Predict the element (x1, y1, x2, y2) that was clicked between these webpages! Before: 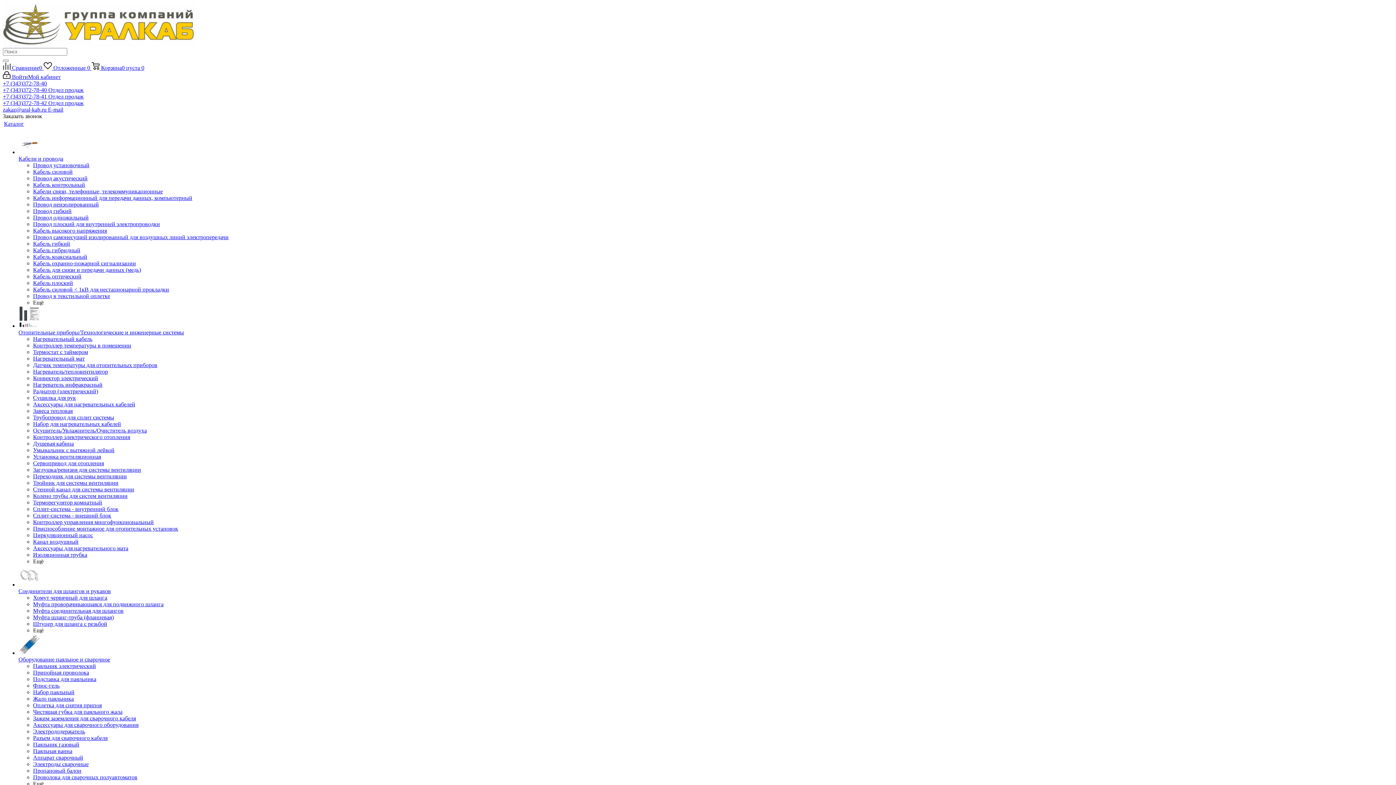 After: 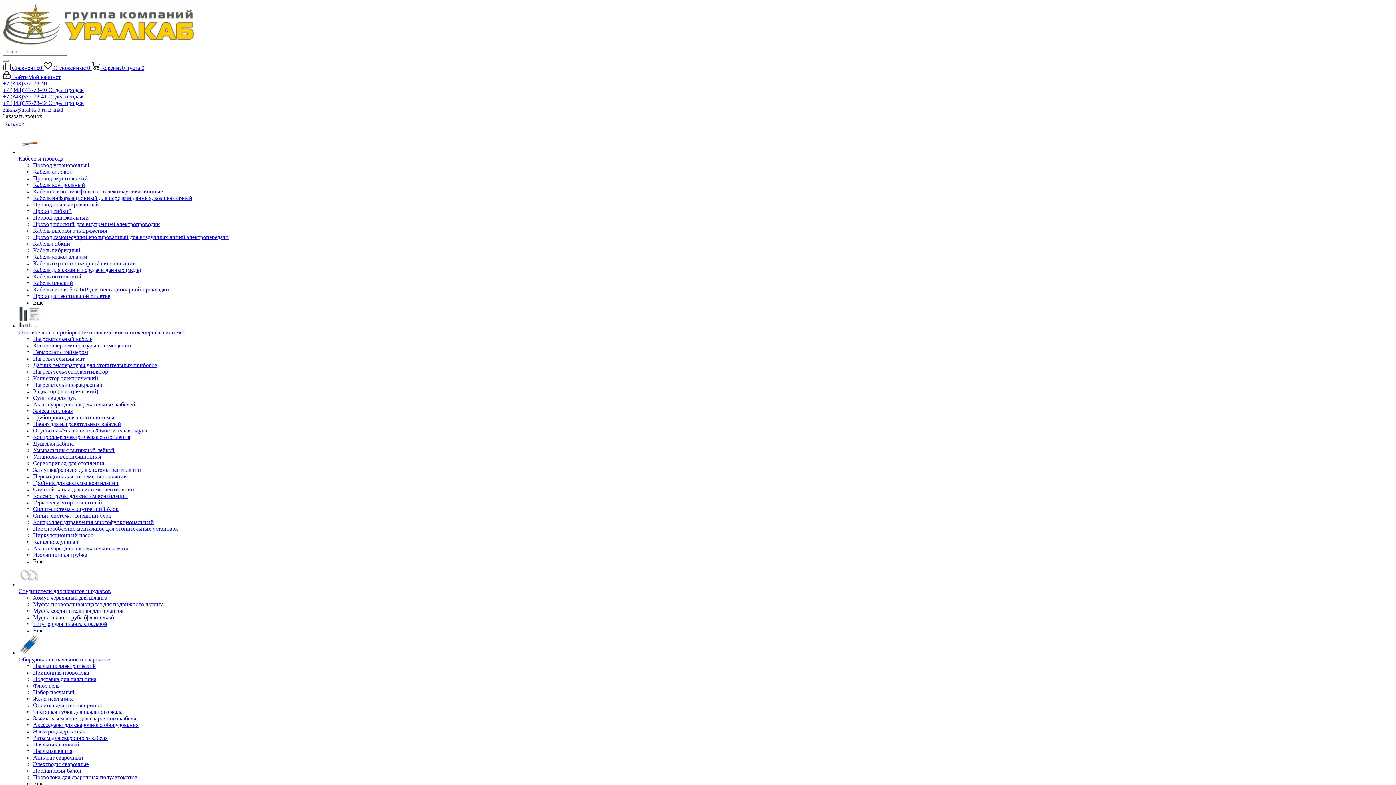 Action: bbox: (33, 394, 76, 401) label: Сушилка для рук